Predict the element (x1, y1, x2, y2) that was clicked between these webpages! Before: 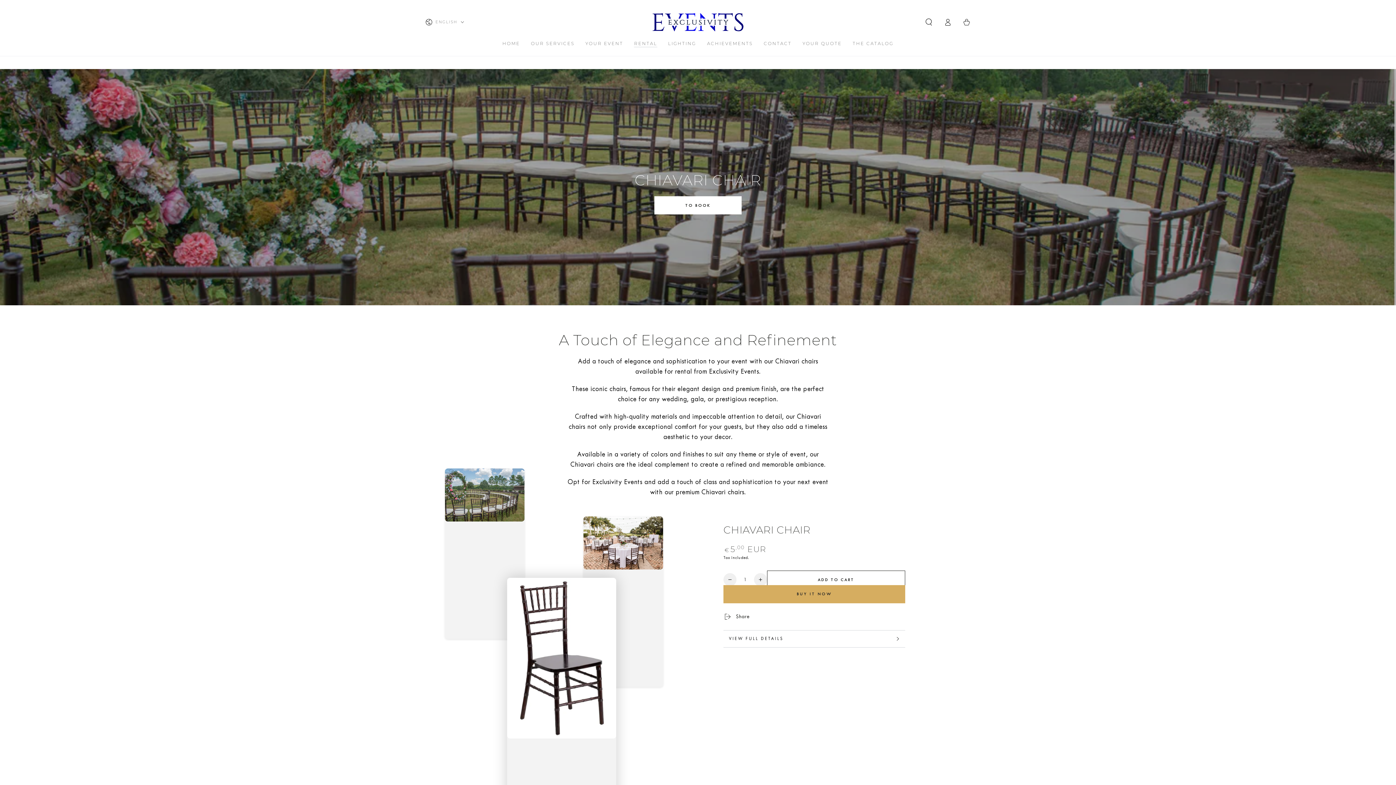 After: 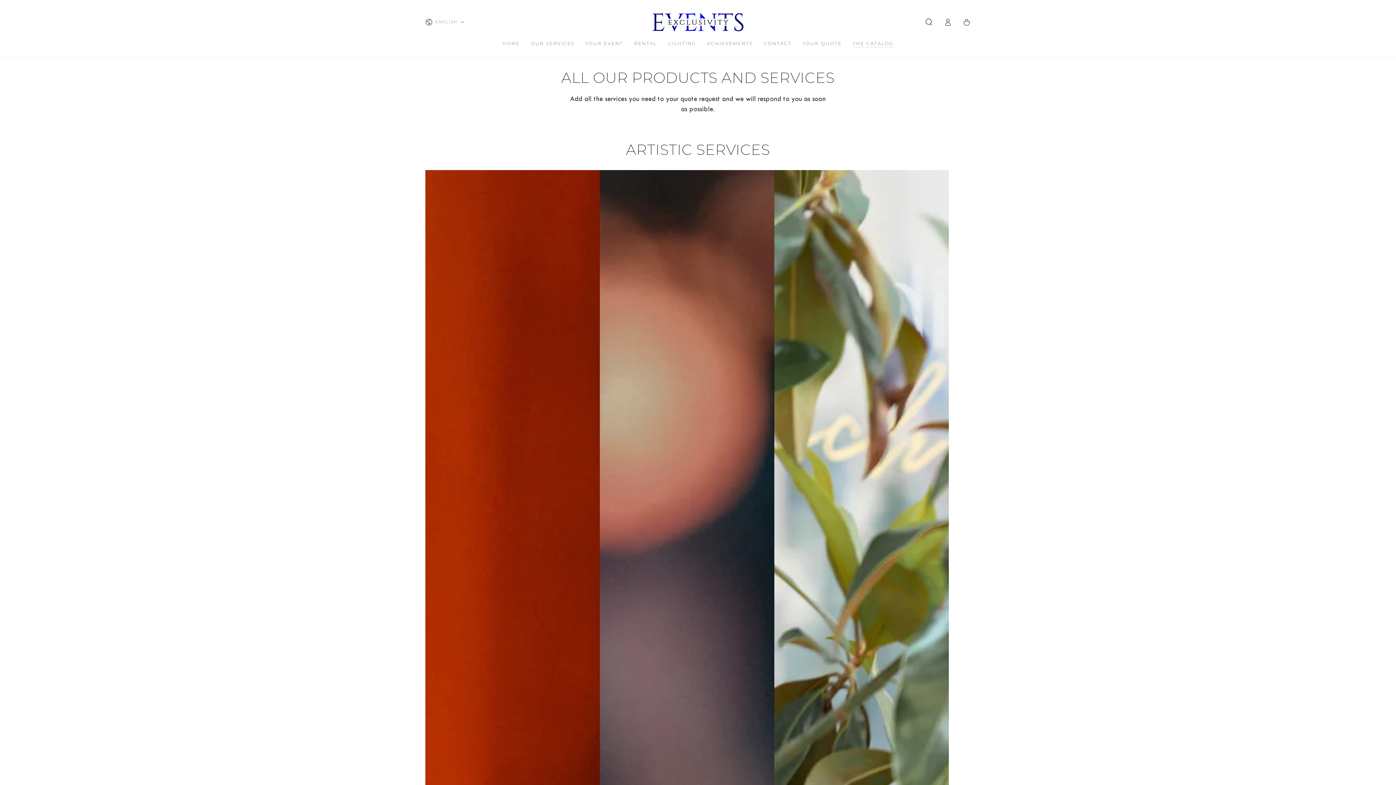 Action: bbox: (847, 35, 899, 51) label: THE CATALOG